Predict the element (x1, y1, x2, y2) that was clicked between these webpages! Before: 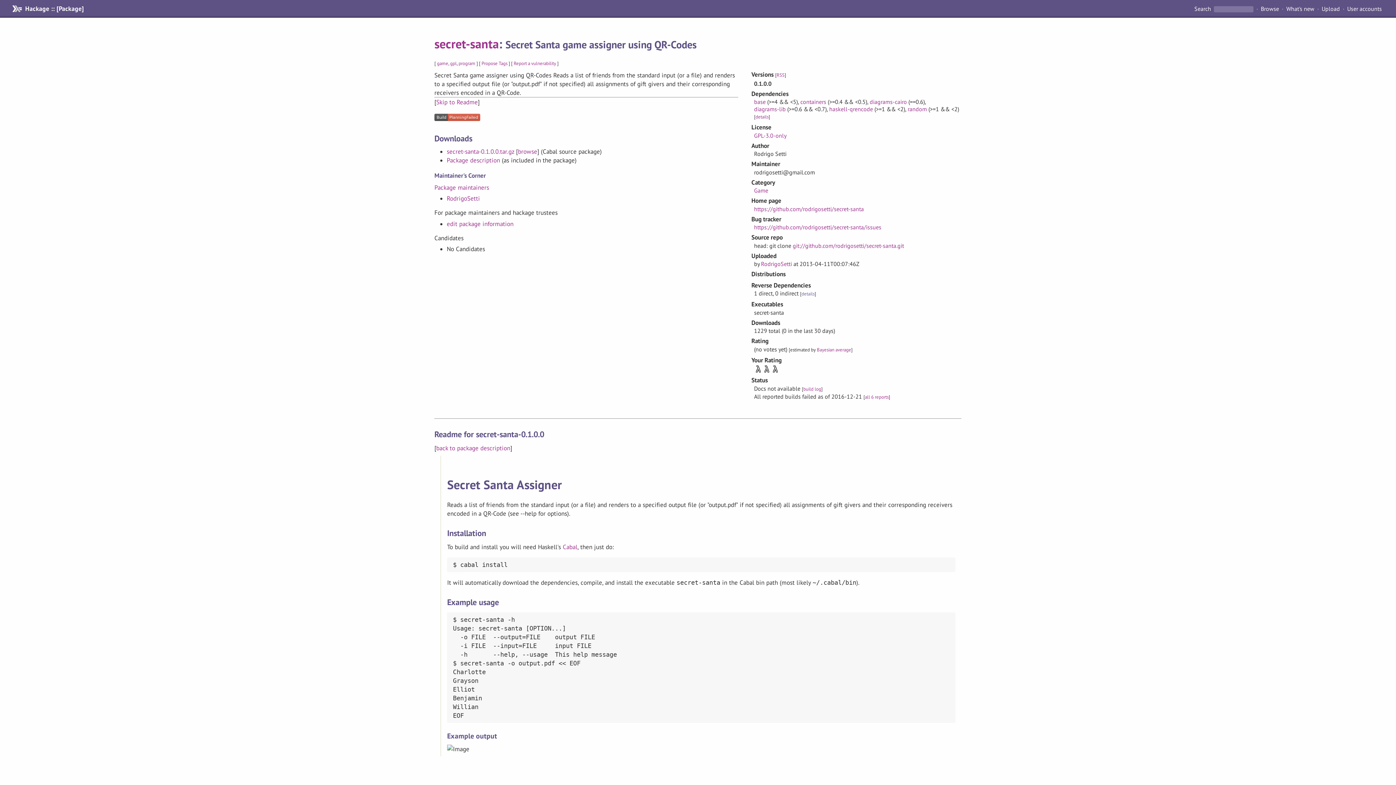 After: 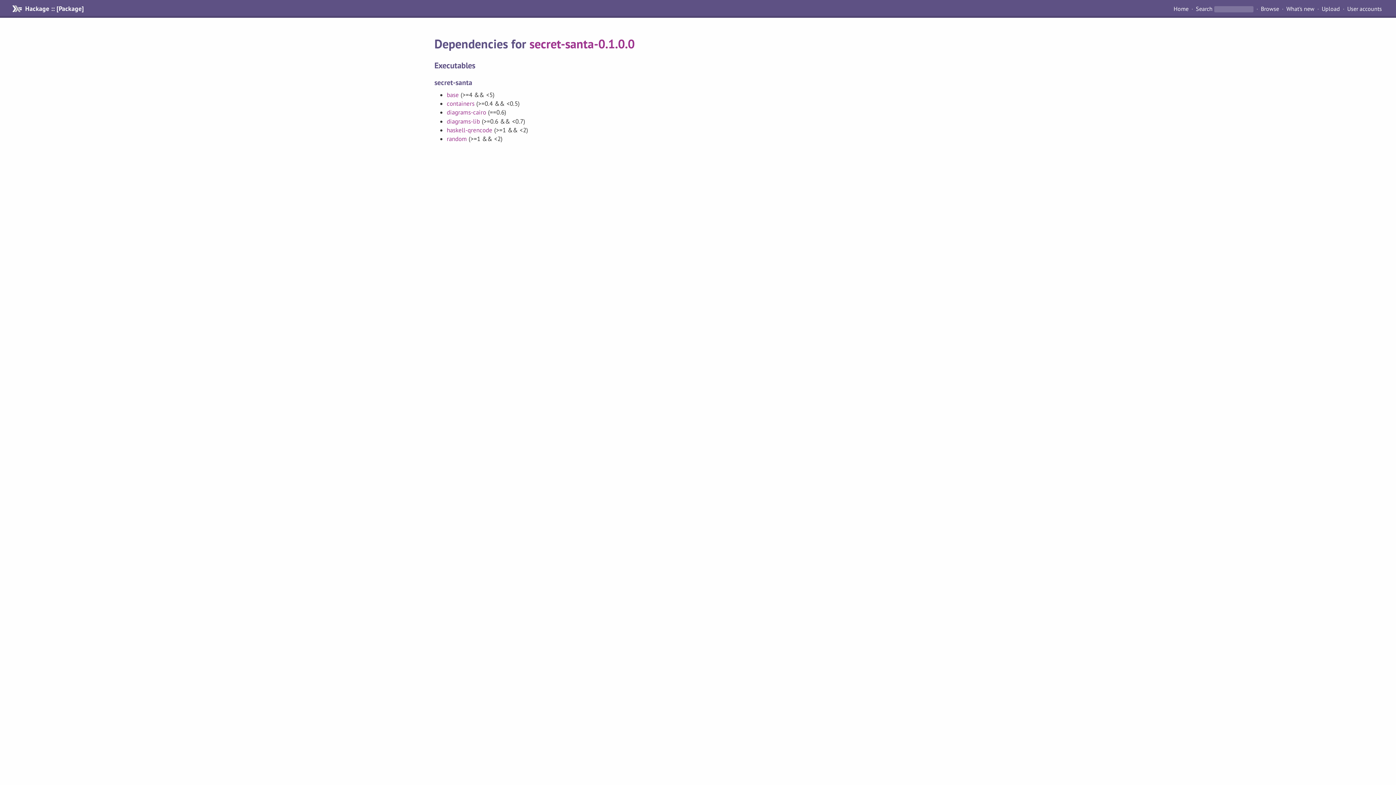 Action: label: details bbox: (755, 113, 768, 120)